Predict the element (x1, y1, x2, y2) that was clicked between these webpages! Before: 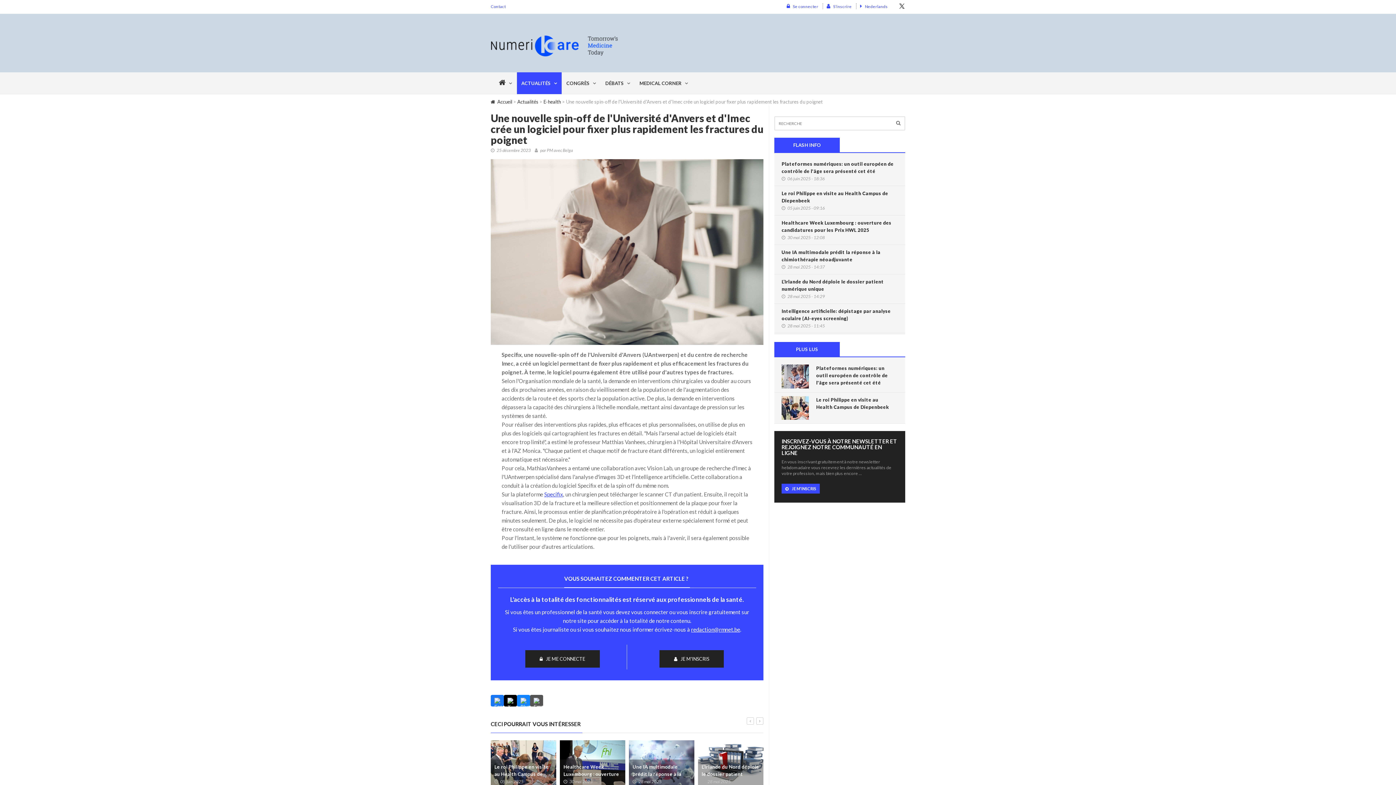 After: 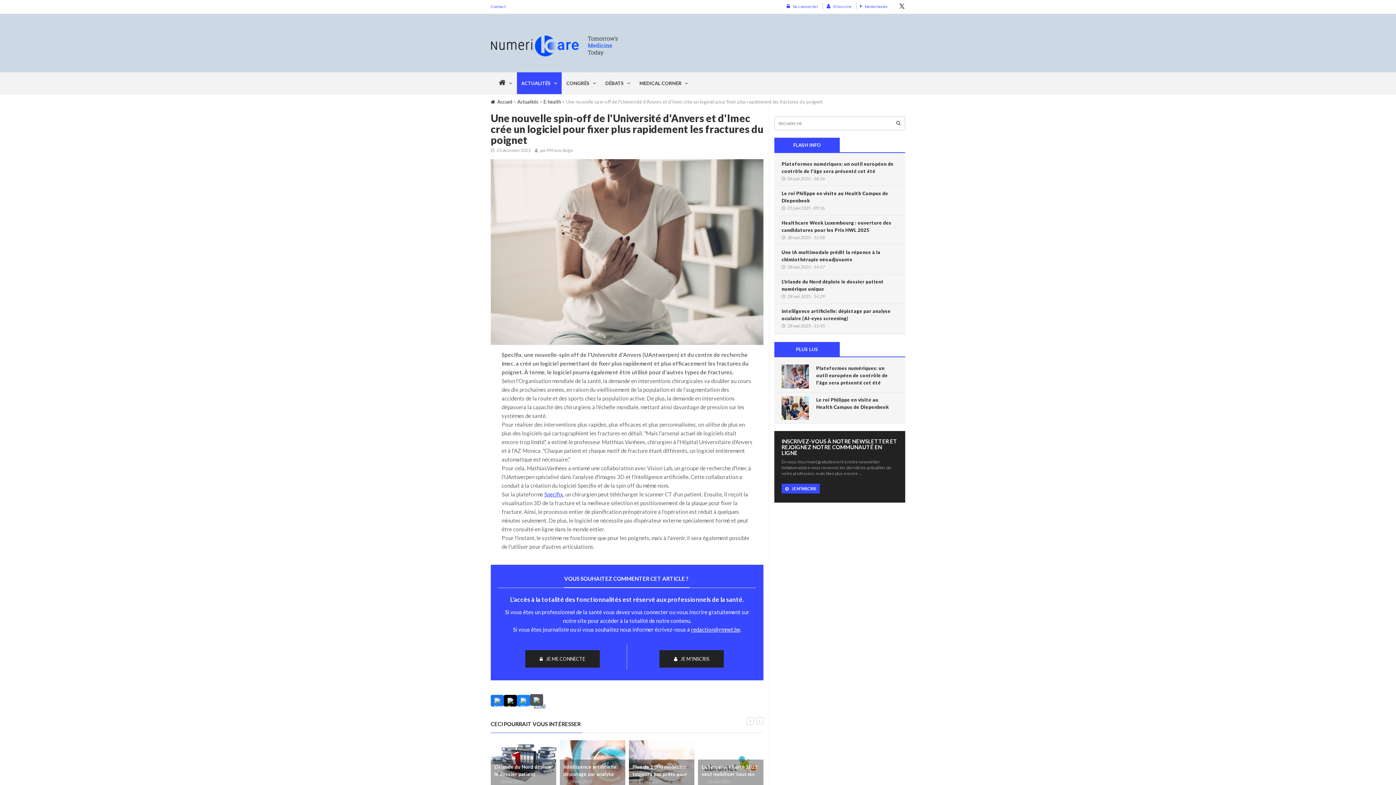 Action: bbox: (530, 695, 543, 706)